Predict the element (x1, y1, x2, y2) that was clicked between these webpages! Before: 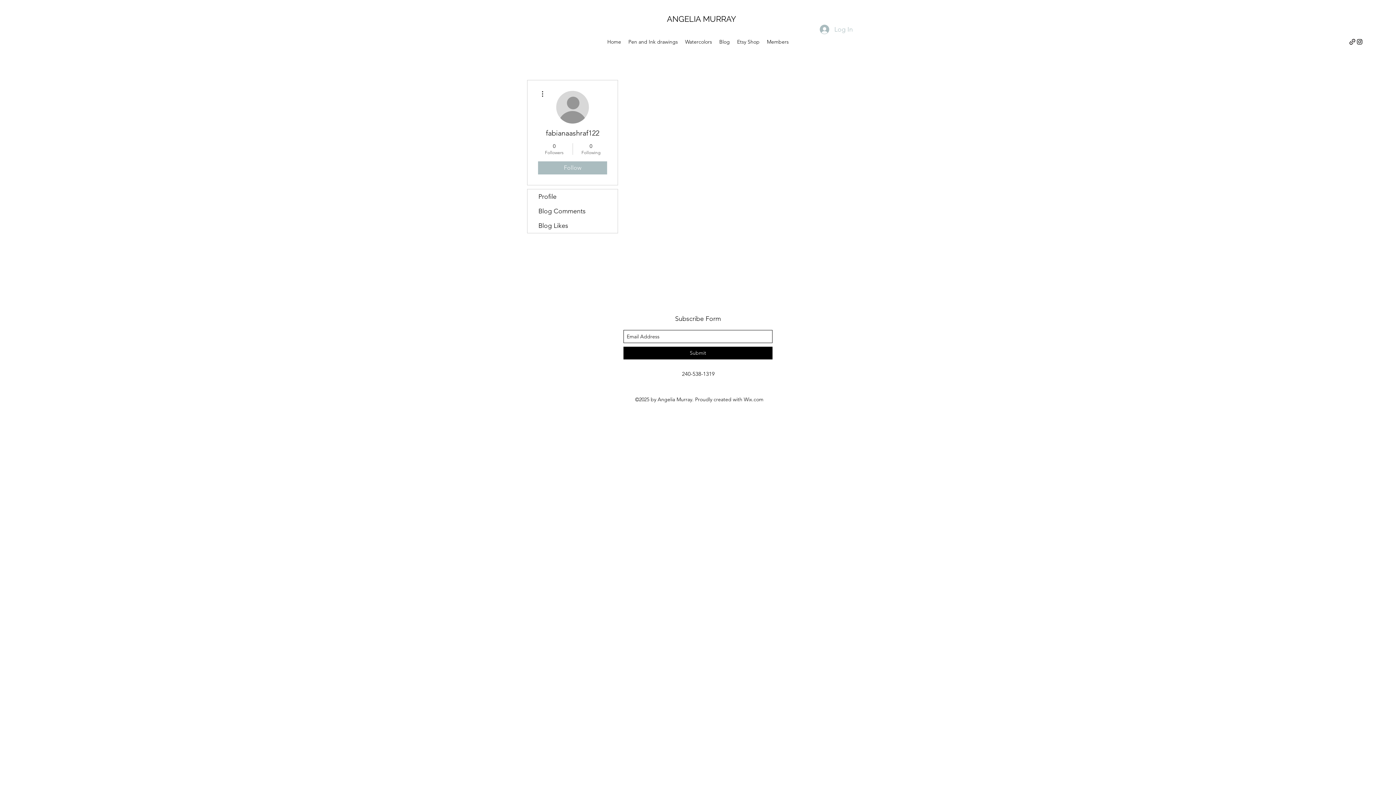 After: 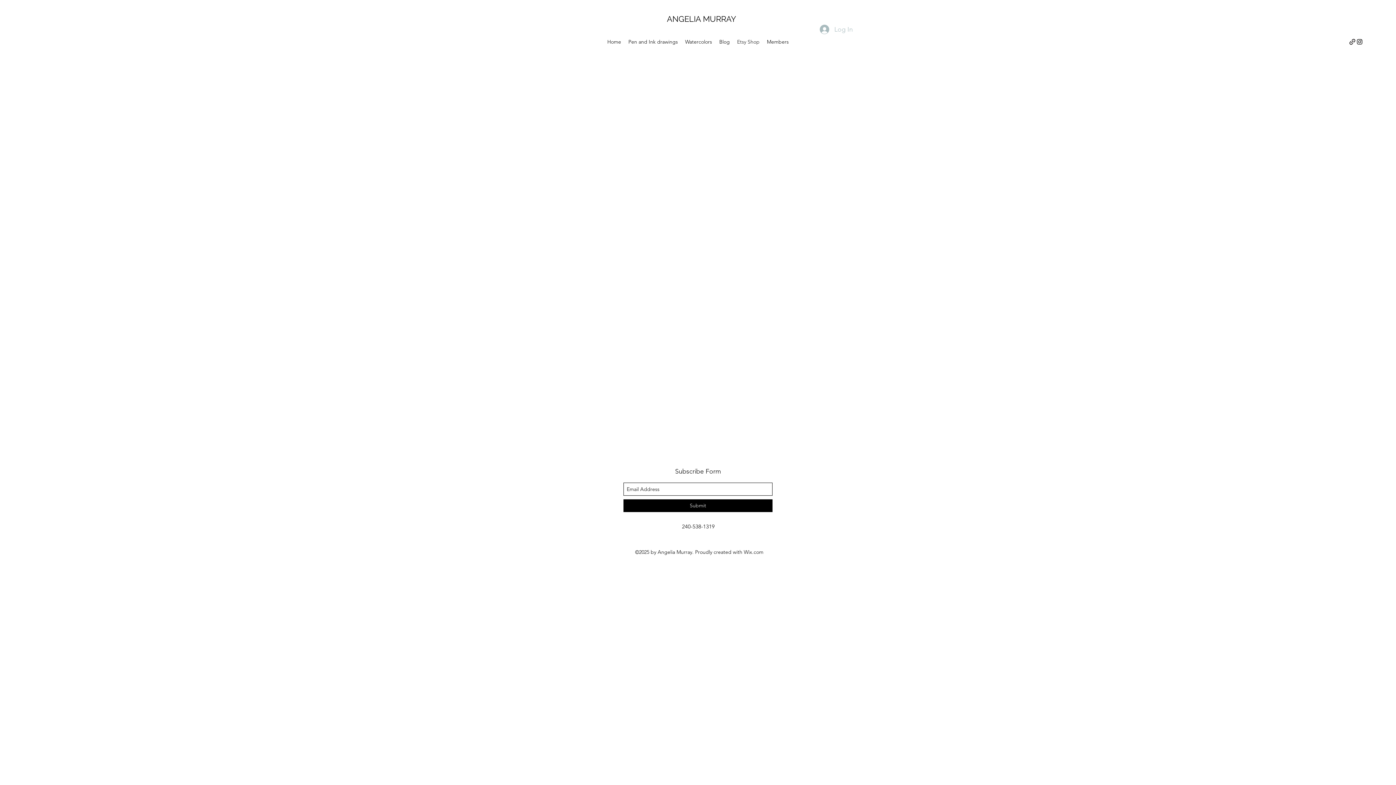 Action: label: Etsy Shop bbox: (733, 36, 763, 47)